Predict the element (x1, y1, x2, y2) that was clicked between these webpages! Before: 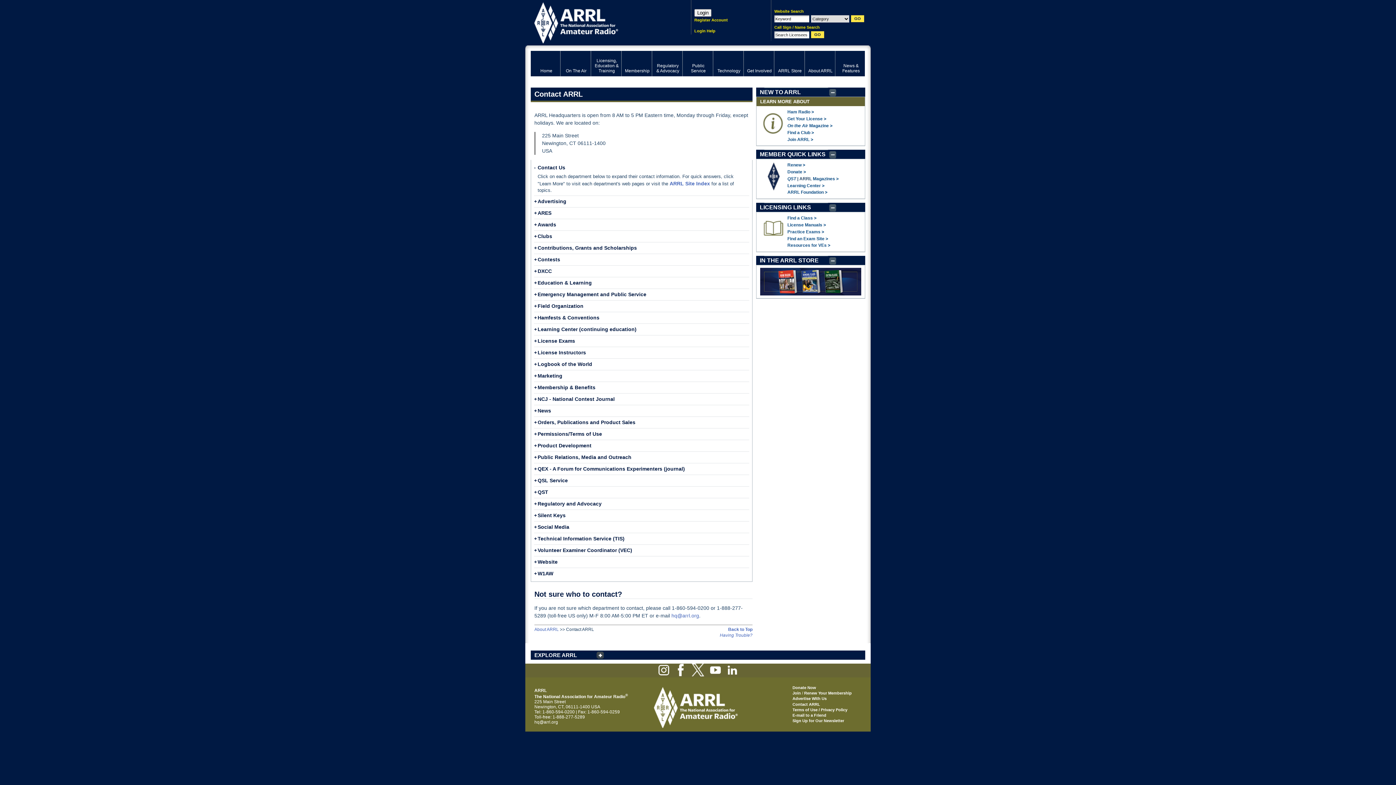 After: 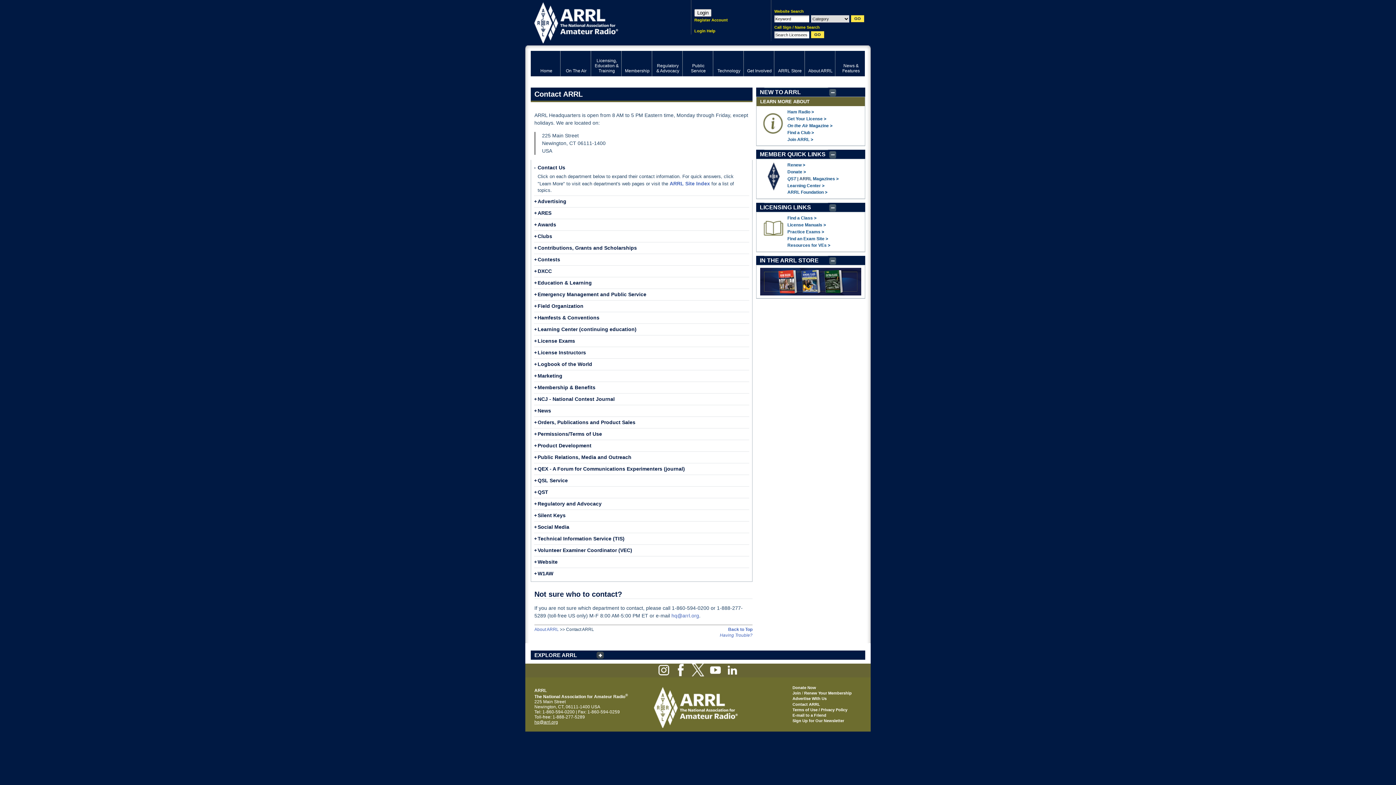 Action: label: hq@arrl.org bbox: (534, 720, 558, 725)